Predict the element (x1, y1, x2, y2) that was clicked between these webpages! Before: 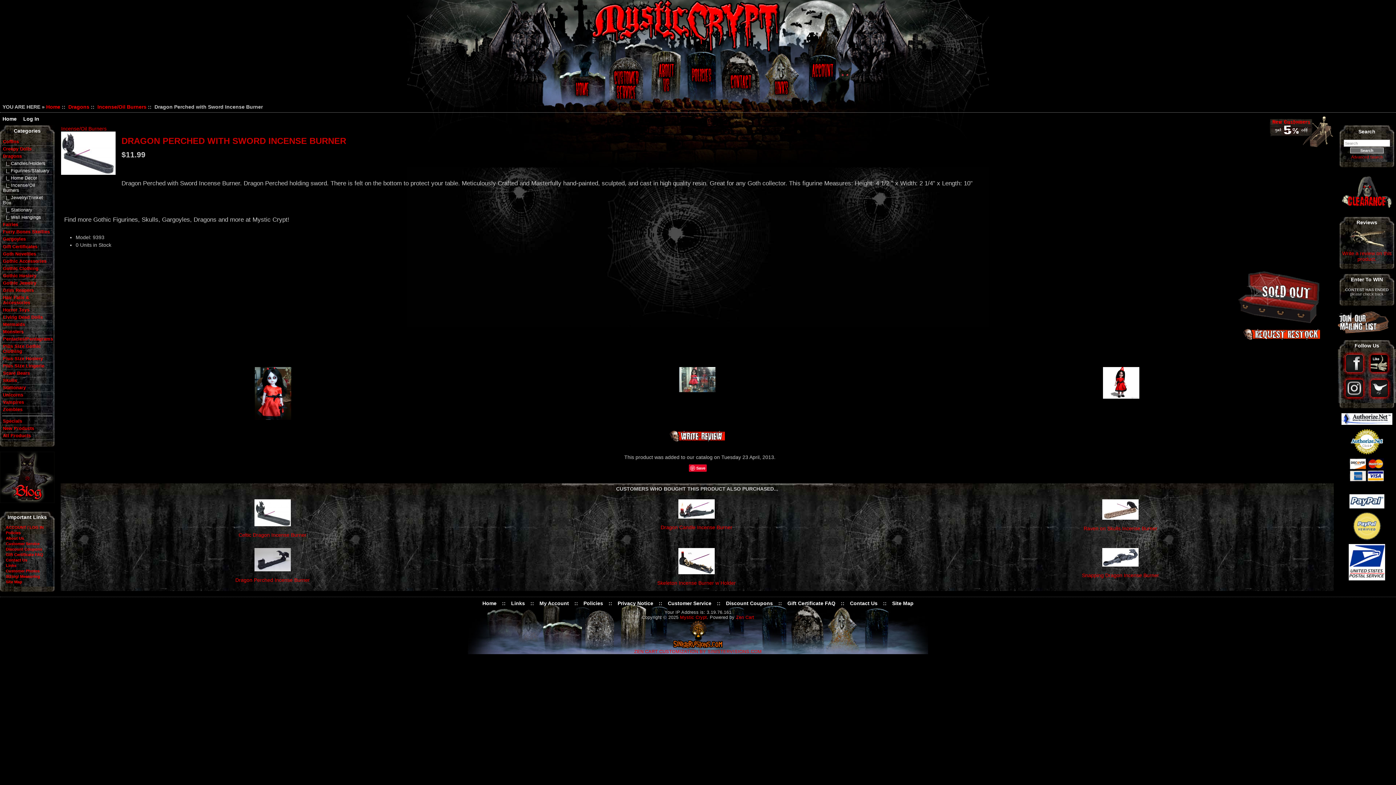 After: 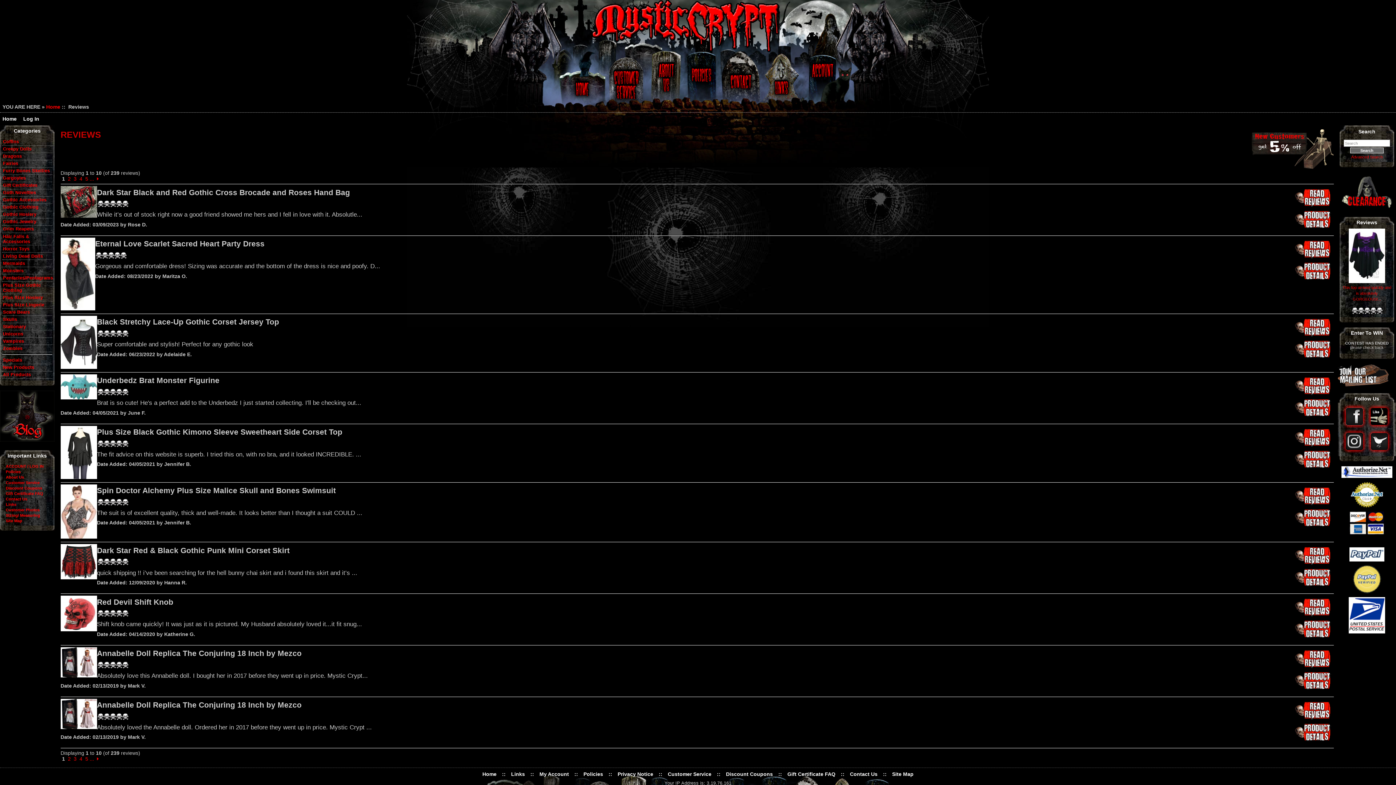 Action: label: Reviews bbox: (1356, 219, 1377, 225)